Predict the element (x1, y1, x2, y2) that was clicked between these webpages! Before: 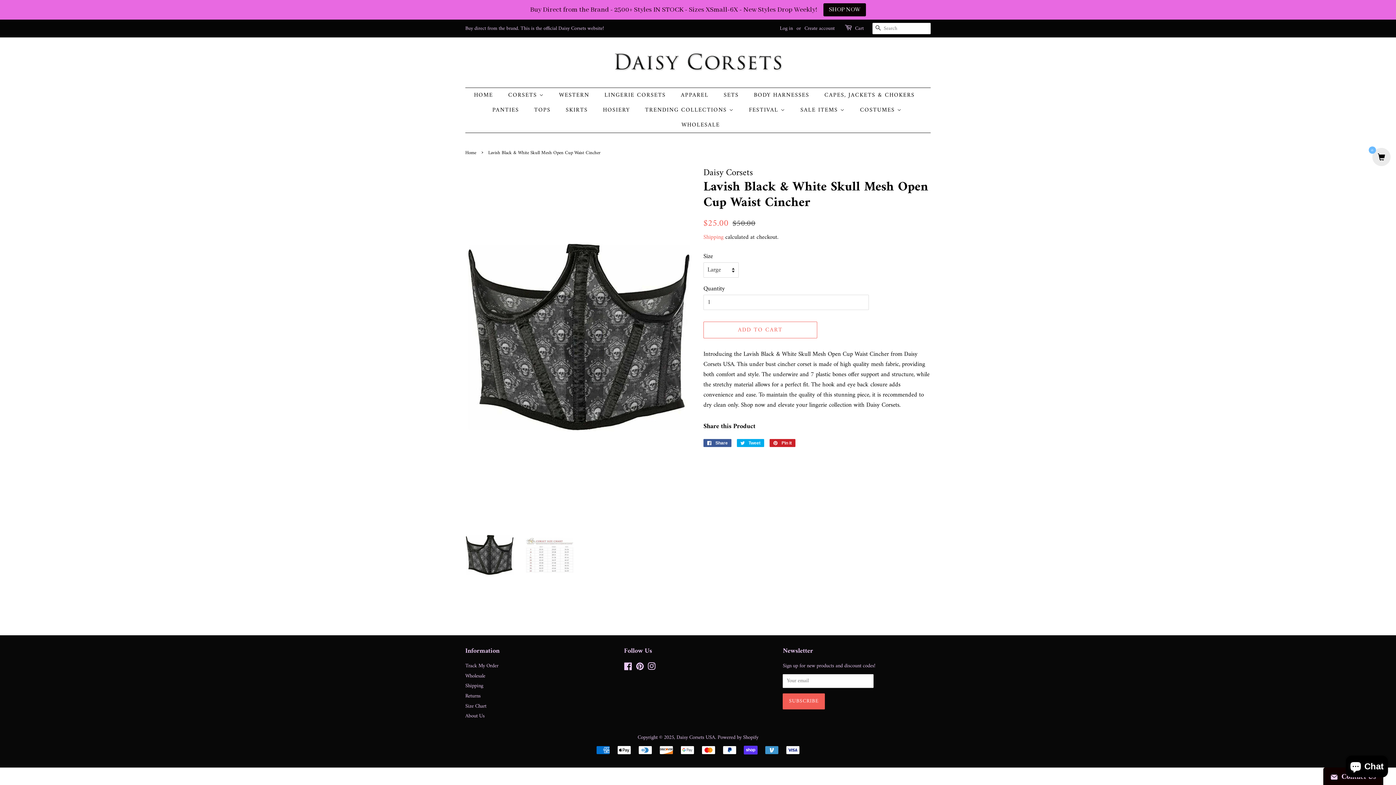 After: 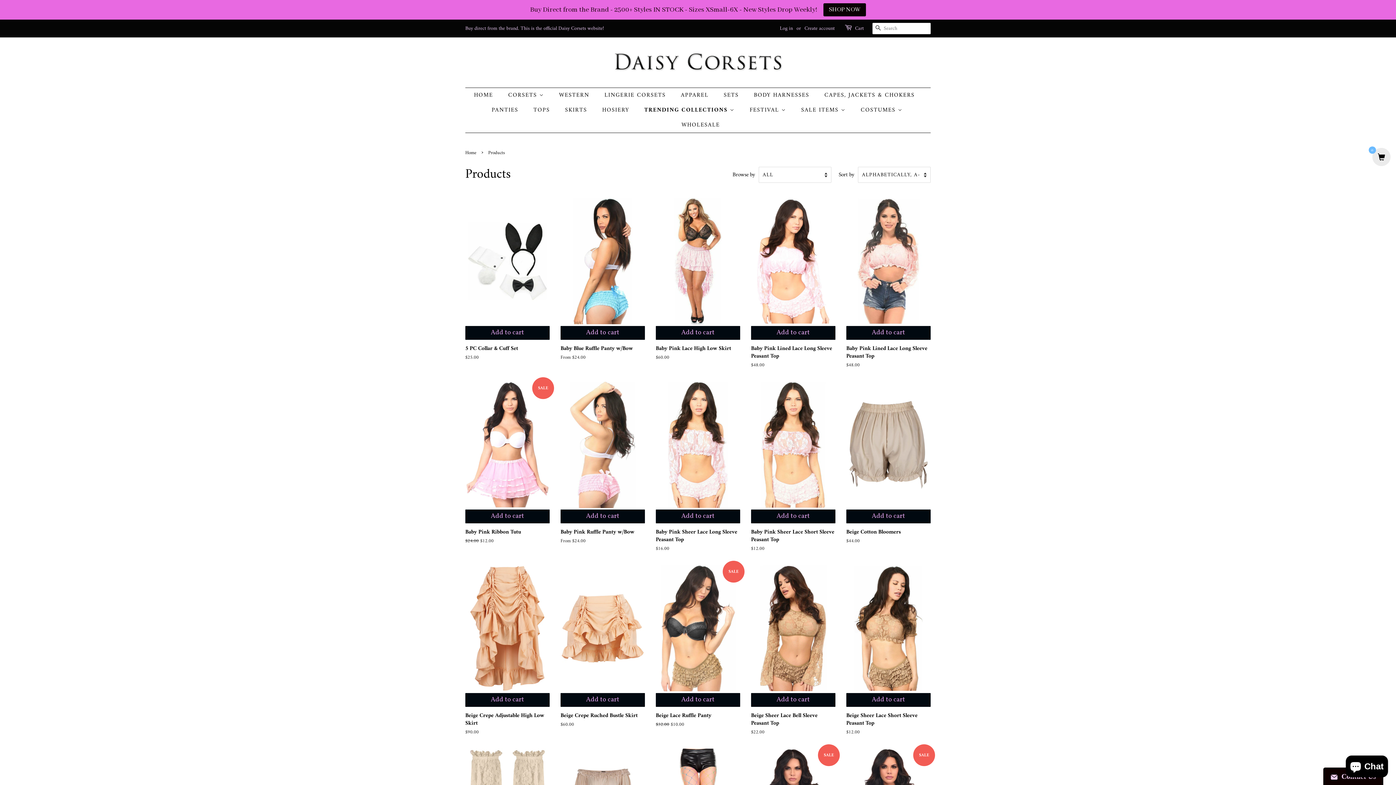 Action: bbox: (639, 102, 741, 117) label: TRENDING COLLECTIONS 